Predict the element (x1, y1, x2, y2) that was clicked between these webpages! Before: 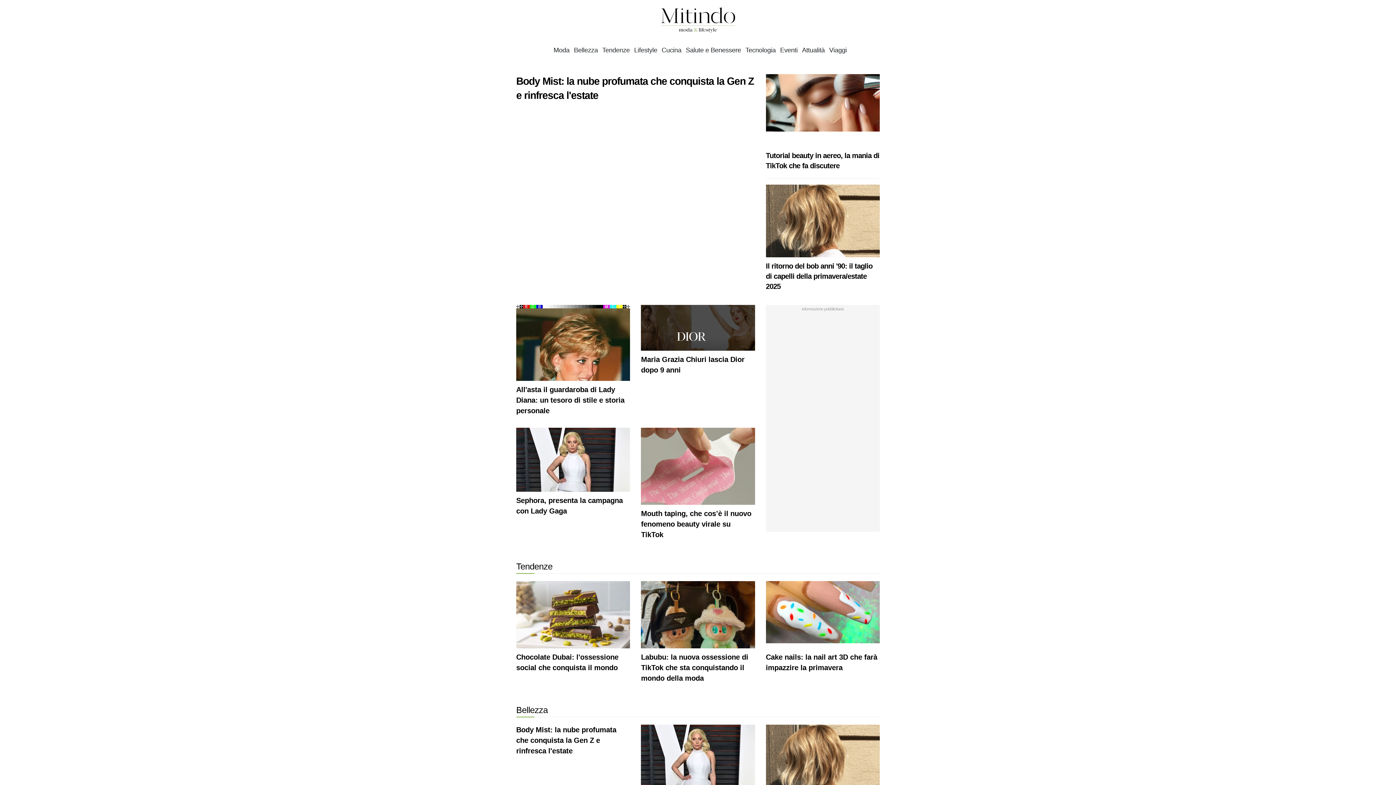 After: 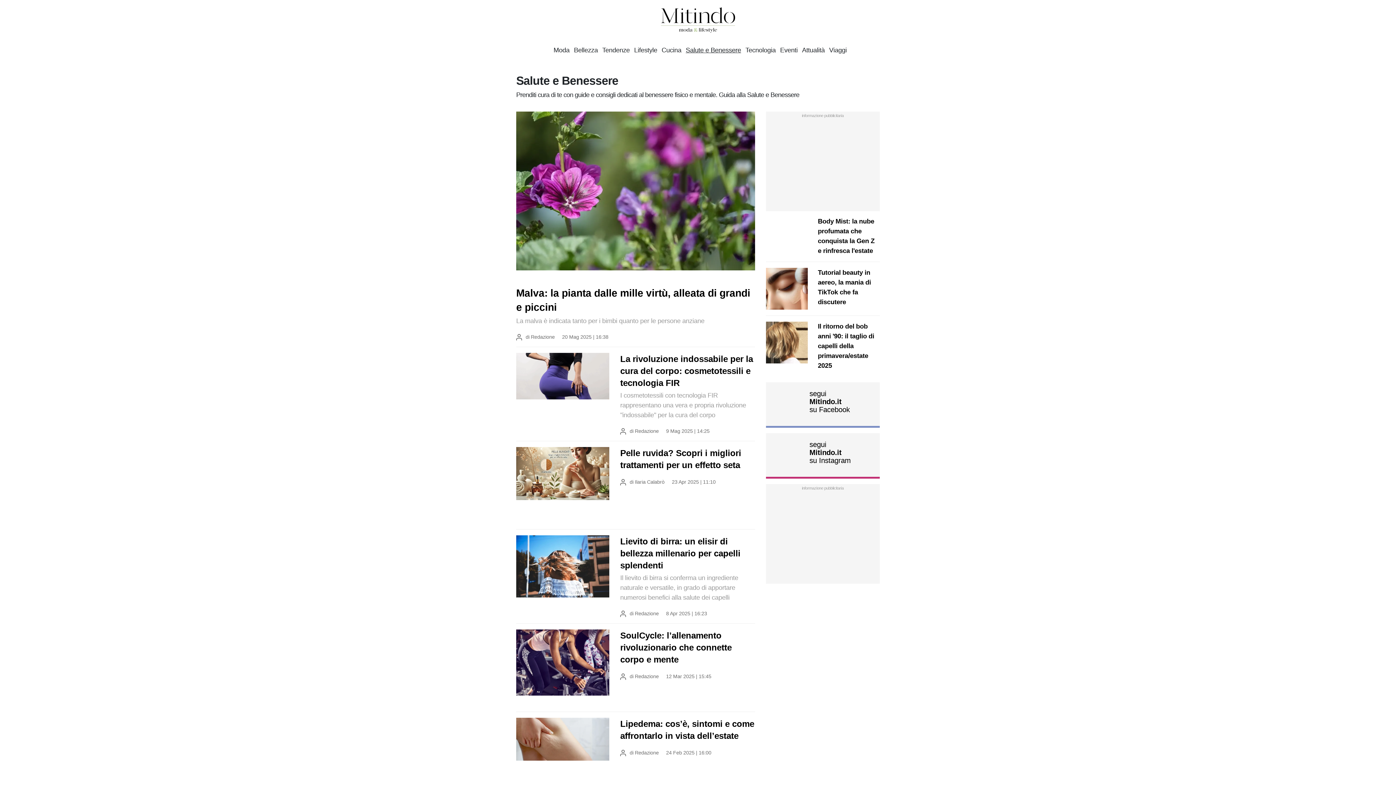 Action: label: Salute e Benessere bbox: (685, 46, 741, 54)